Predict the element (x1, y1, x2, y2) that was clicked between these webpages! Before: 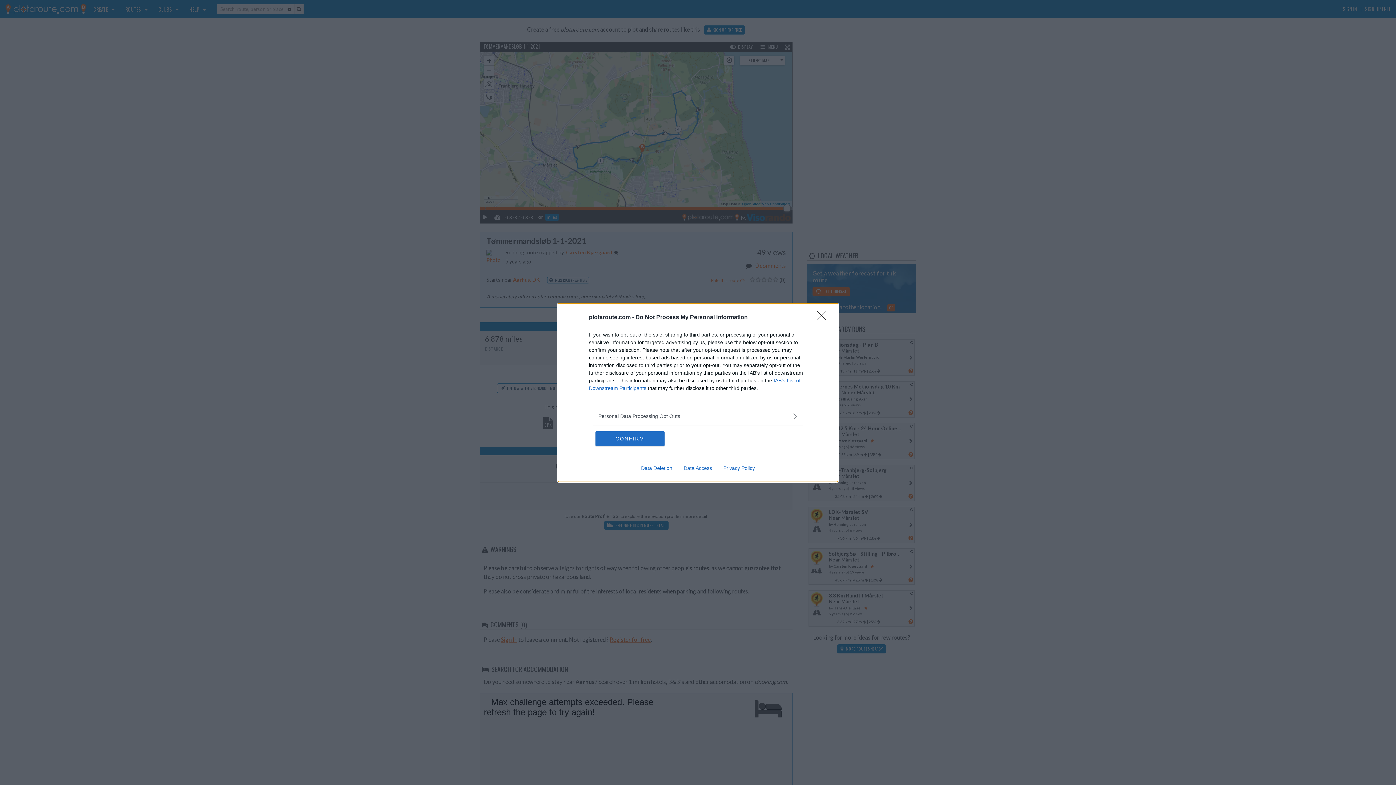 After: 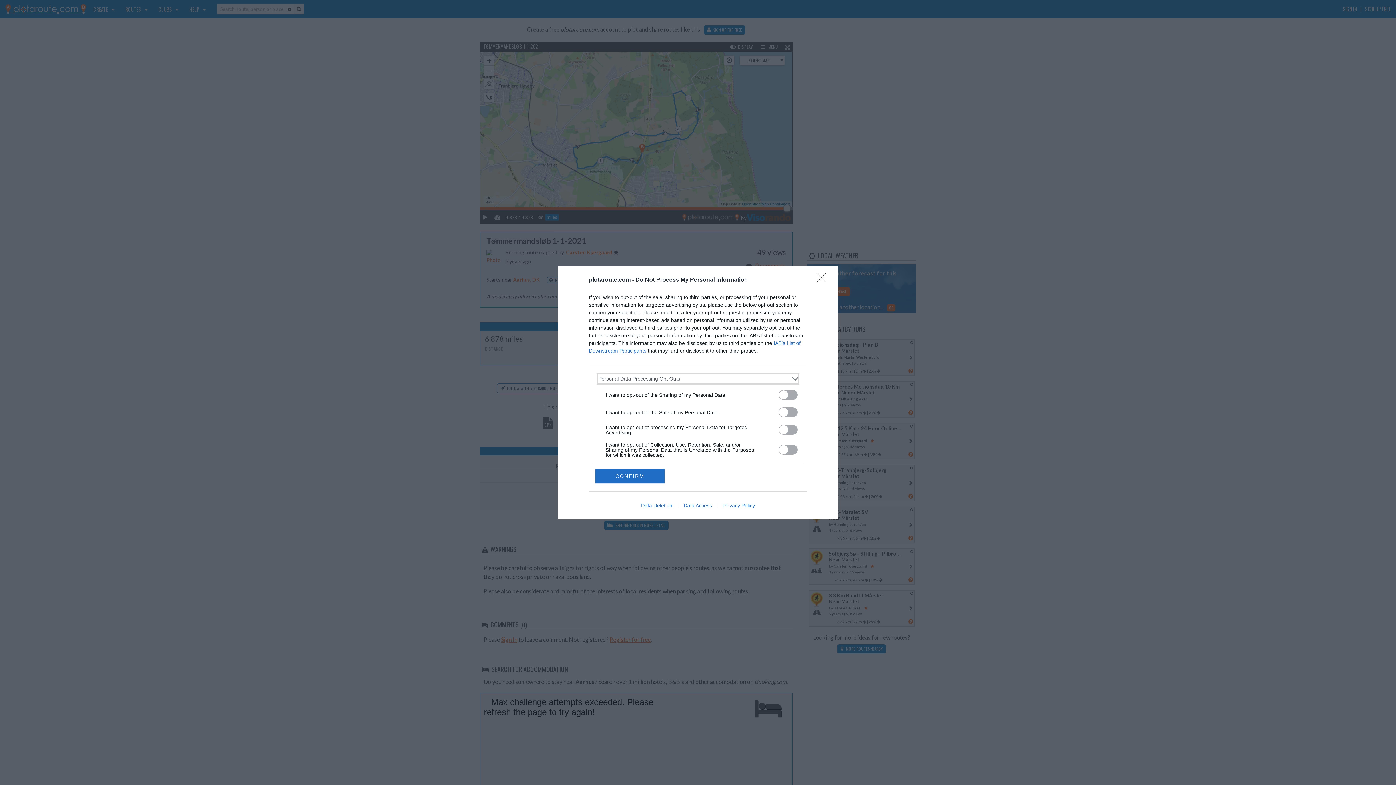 Action: bbox: (598, 412, 797, 420) label: Opt-Outs